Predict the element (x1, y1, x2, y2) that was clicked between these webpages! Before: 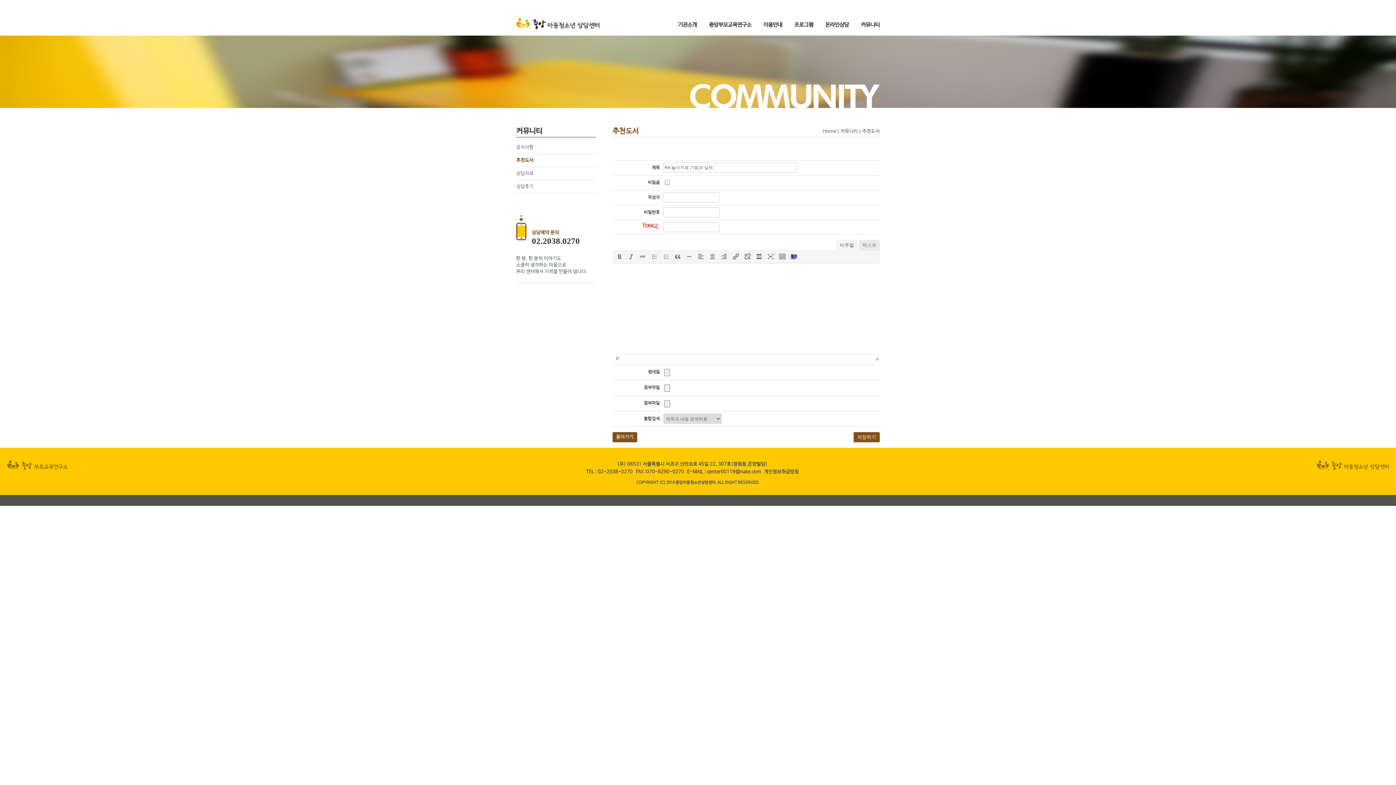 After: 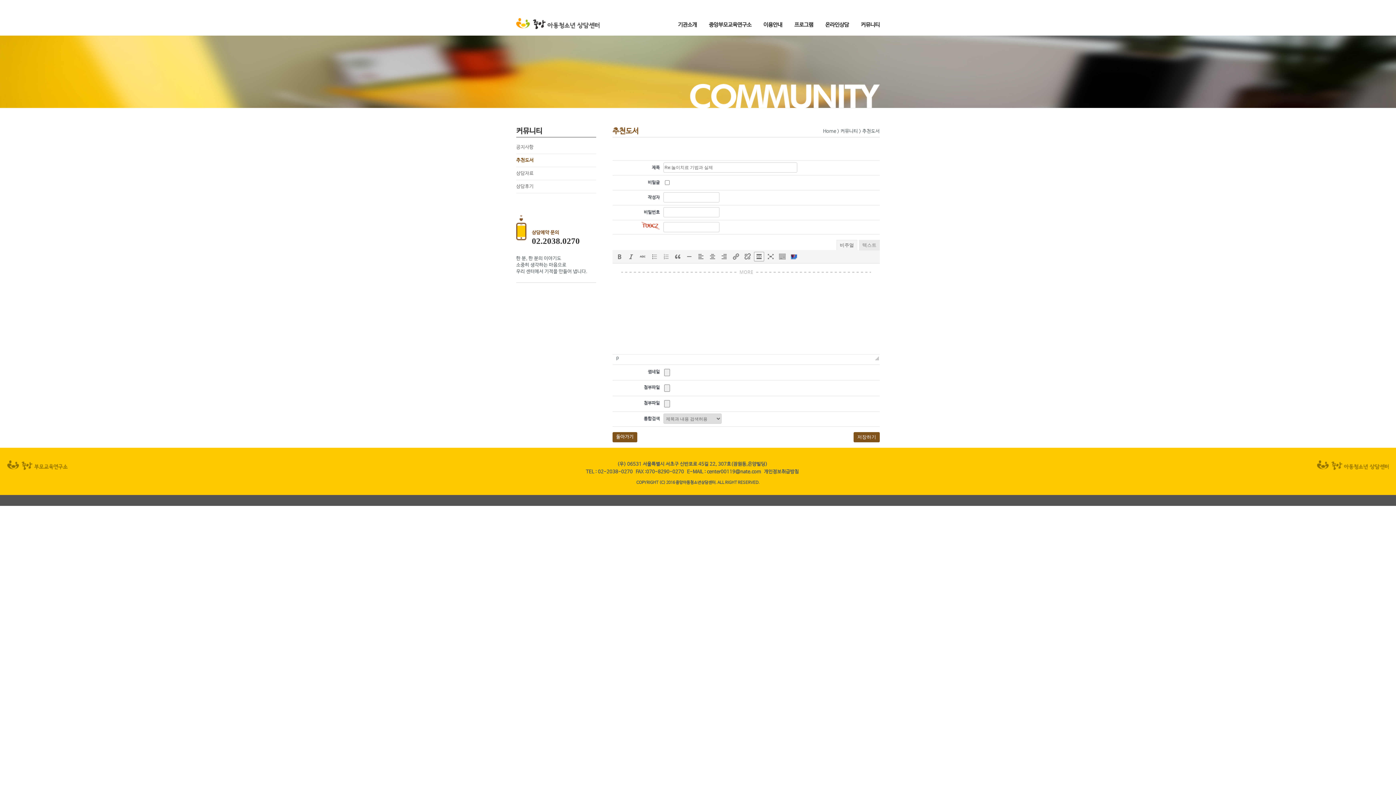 Action: bbox: (754, 252, 764, 261) label: Insert Read More tag